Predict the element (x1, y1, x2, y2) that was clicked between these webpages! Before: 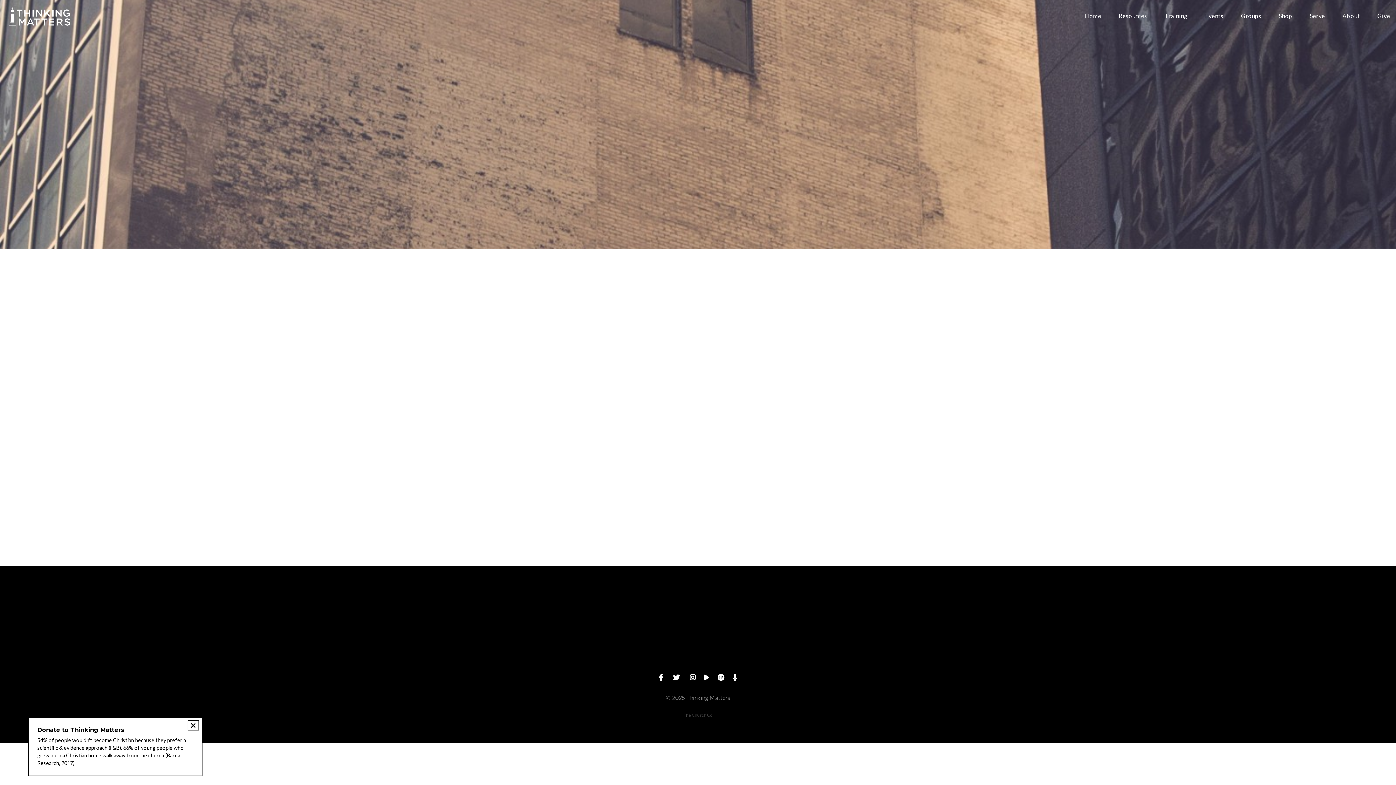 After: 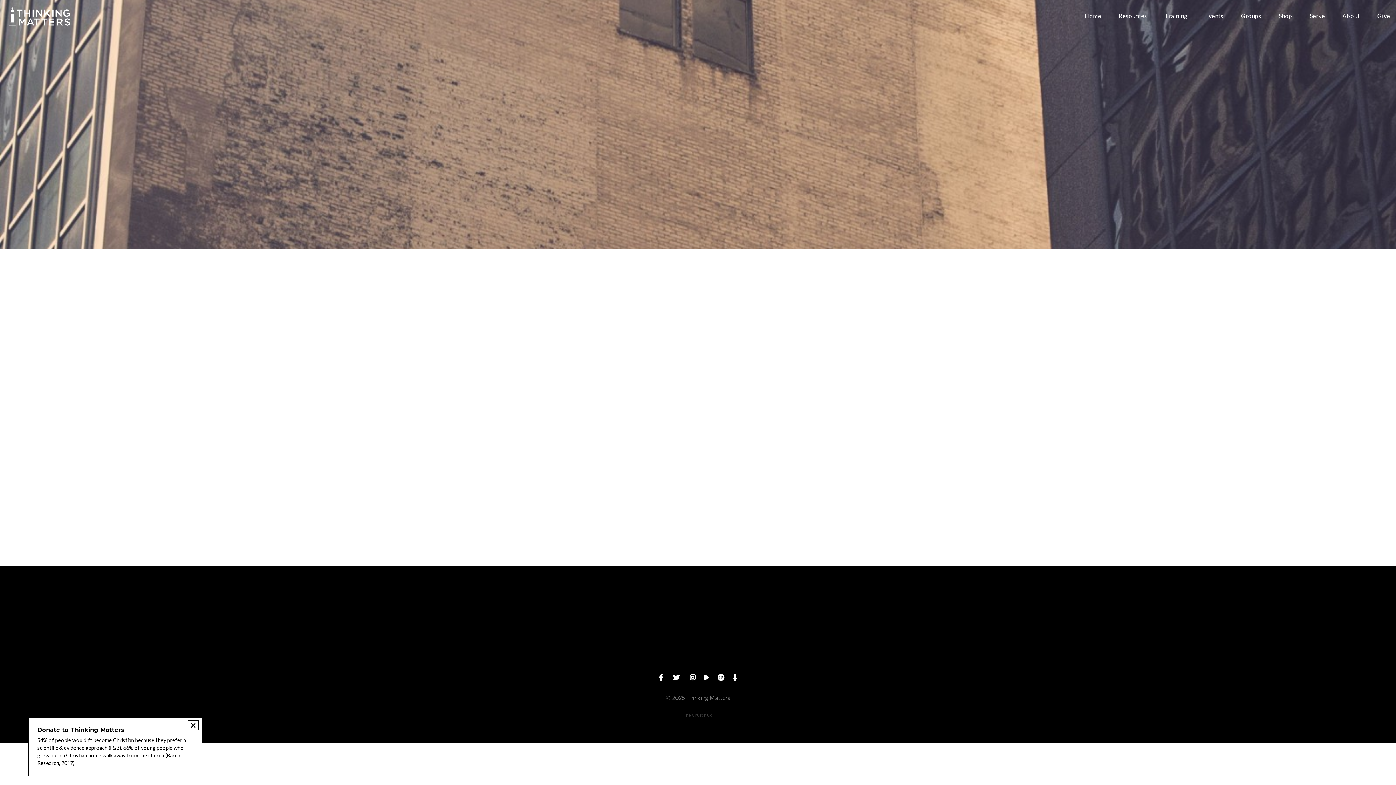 Action: bbox: (737, 604, 762, 609) label: View map of our location